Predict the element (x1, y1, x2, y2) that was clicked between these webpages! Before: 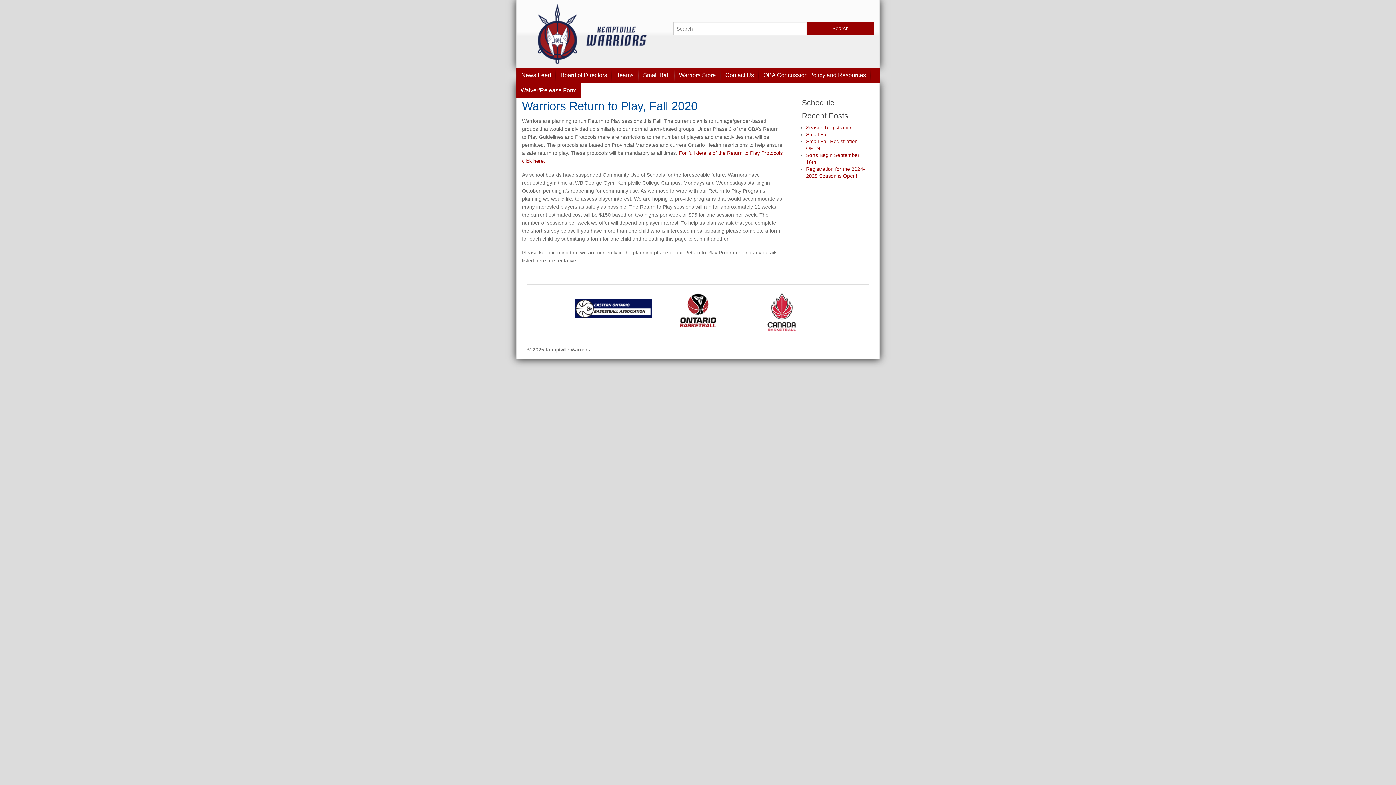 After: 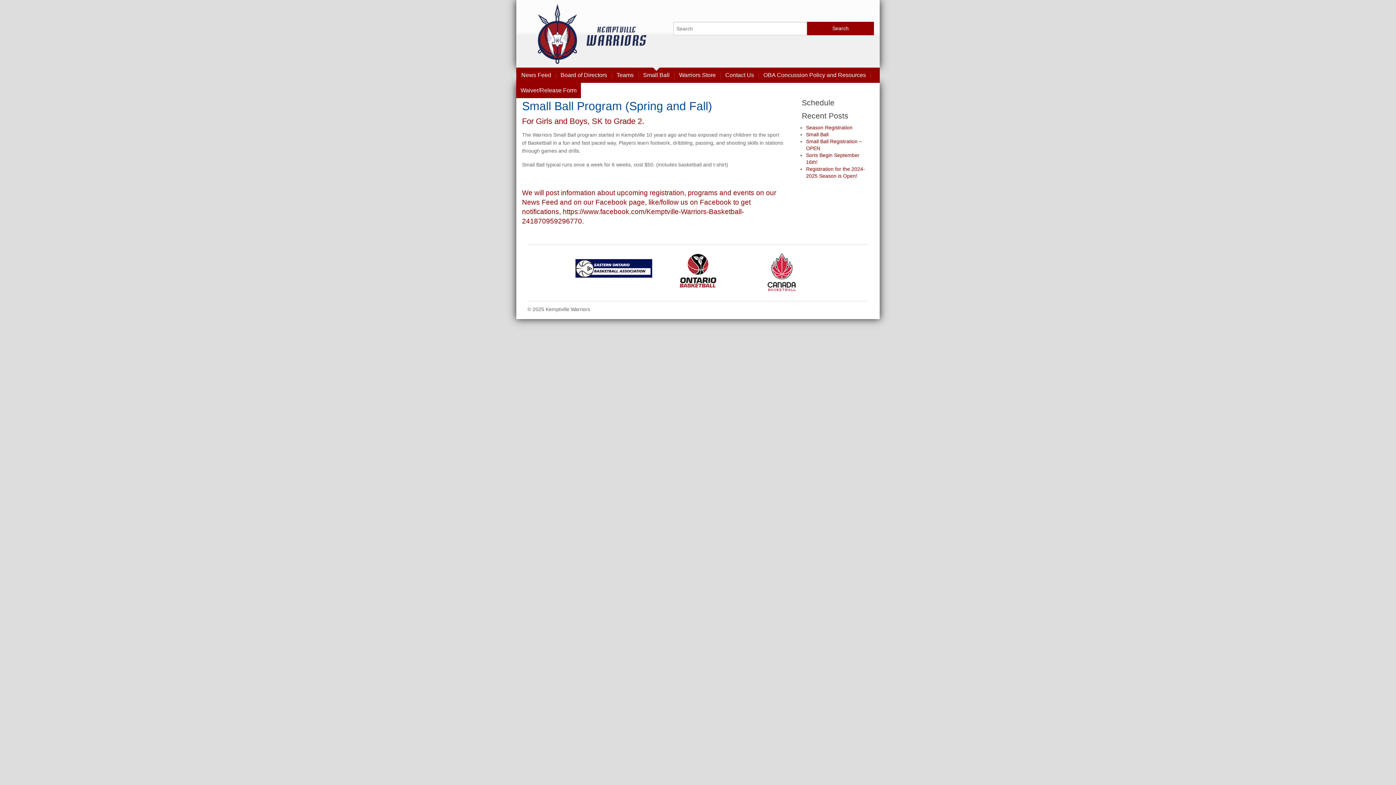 Action: bbox: (638, 67, 674, 82) label: Small Ball